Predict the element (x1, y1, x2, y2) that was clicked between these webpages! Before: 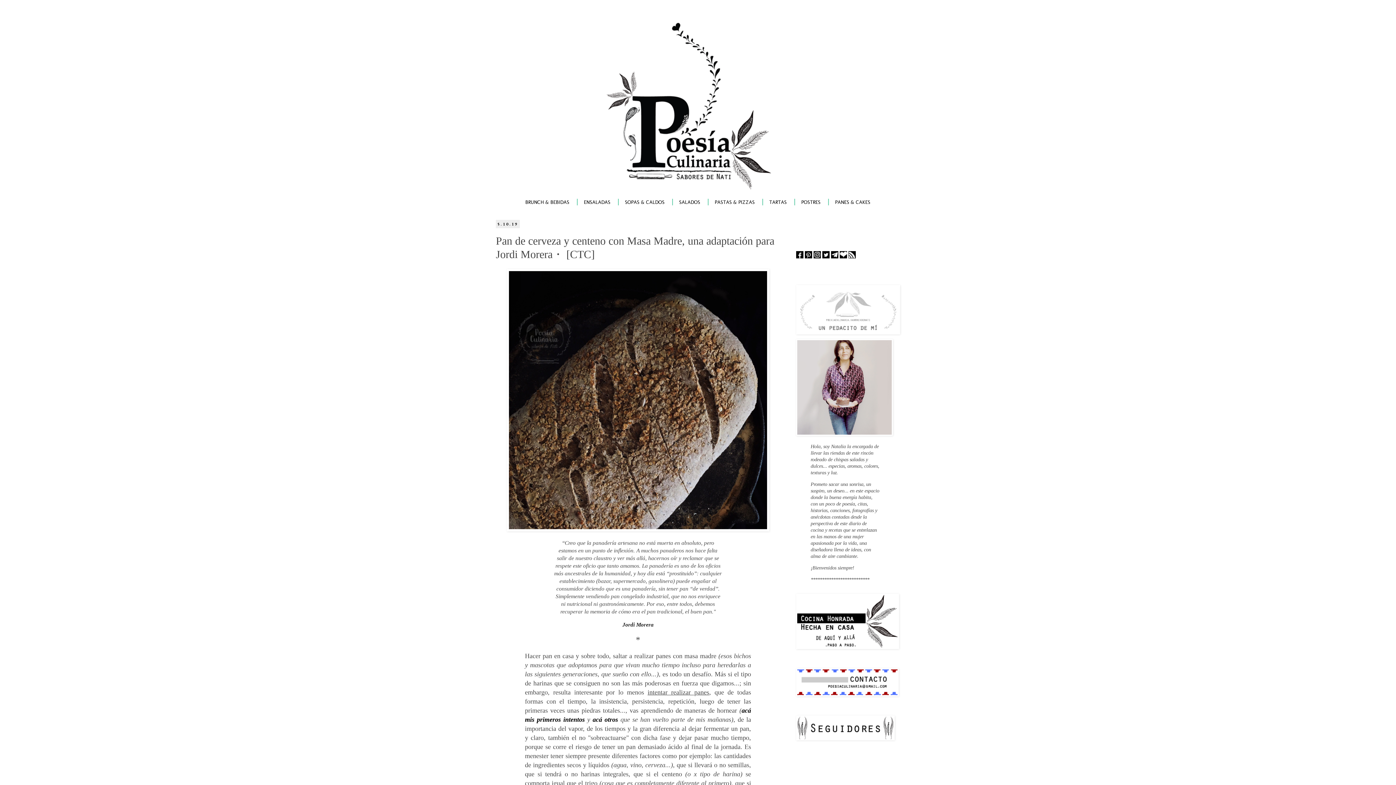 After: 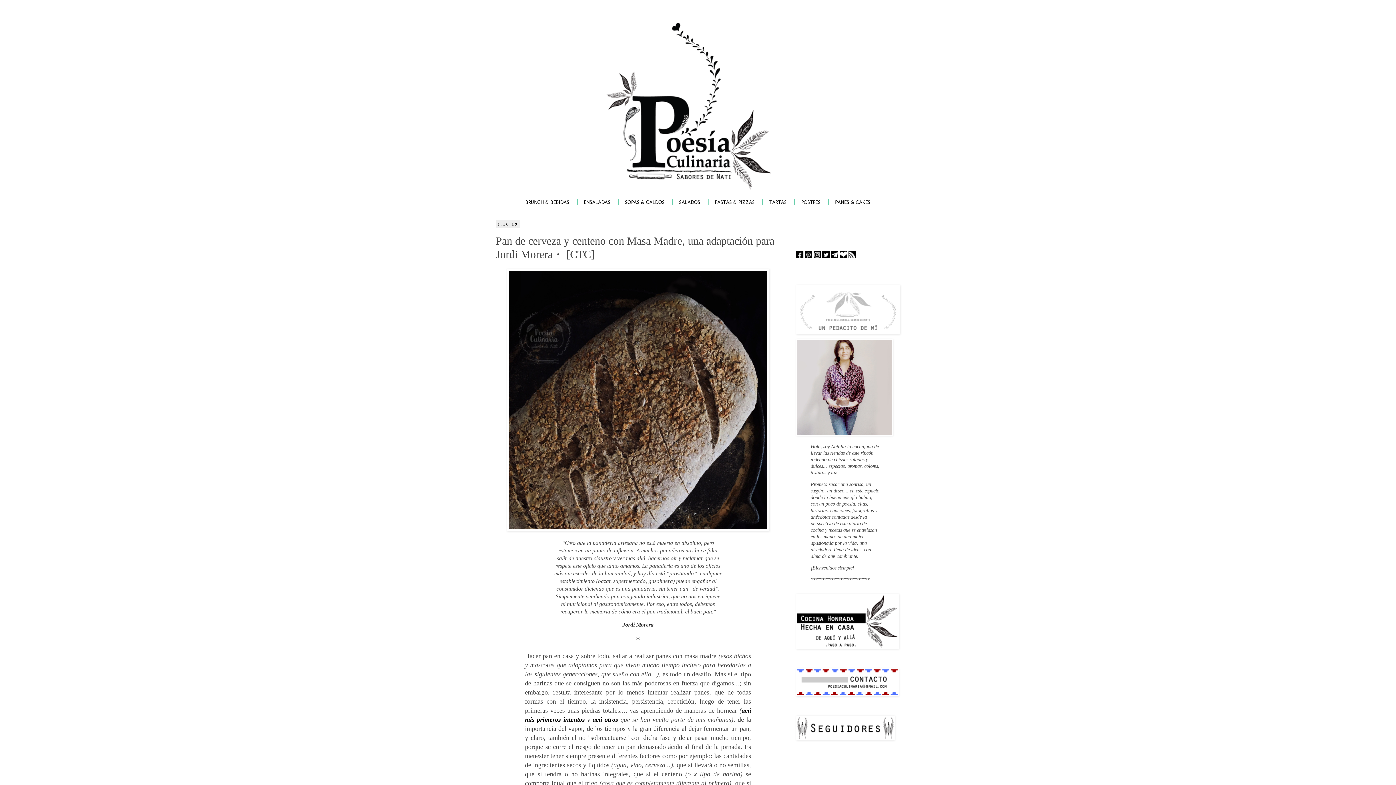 Action: bbox: (840, 253, 847, 259)